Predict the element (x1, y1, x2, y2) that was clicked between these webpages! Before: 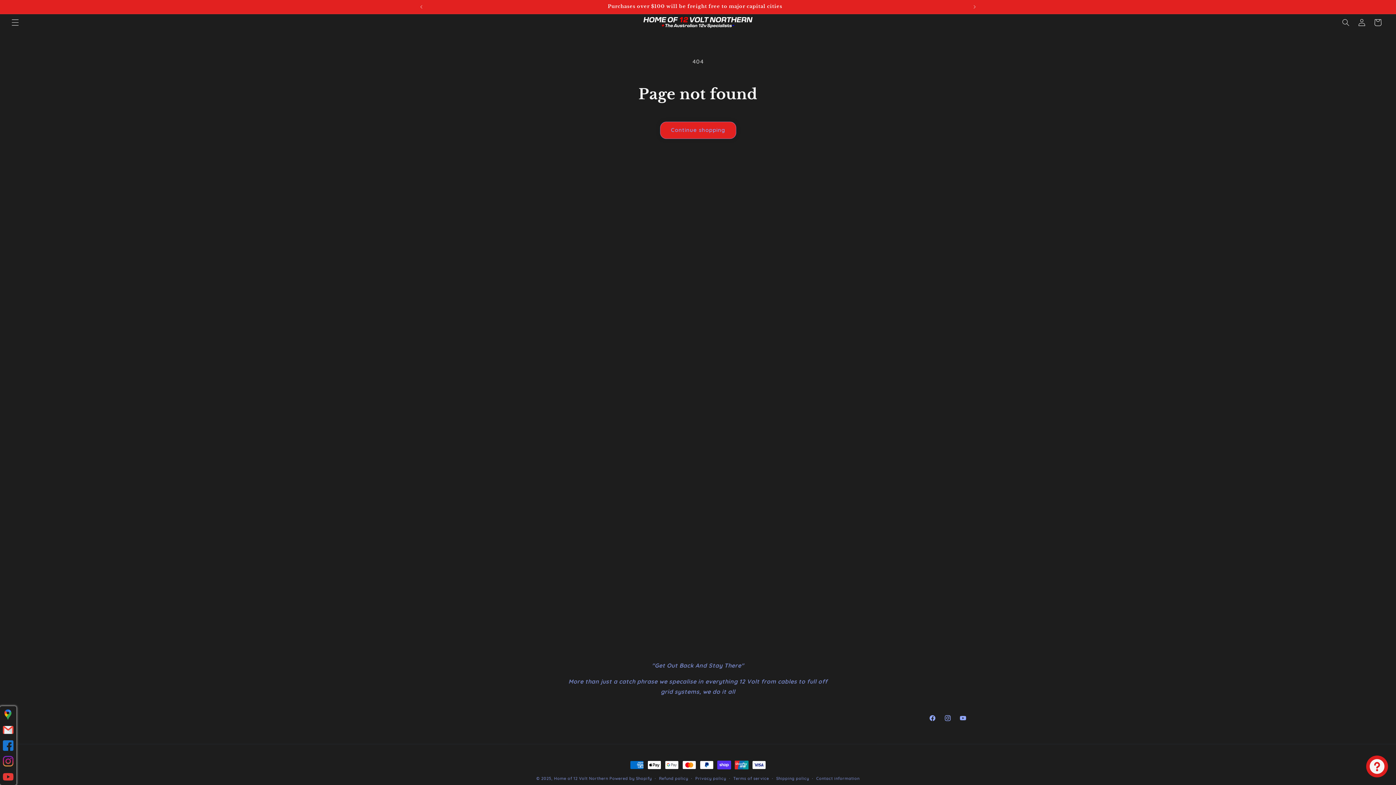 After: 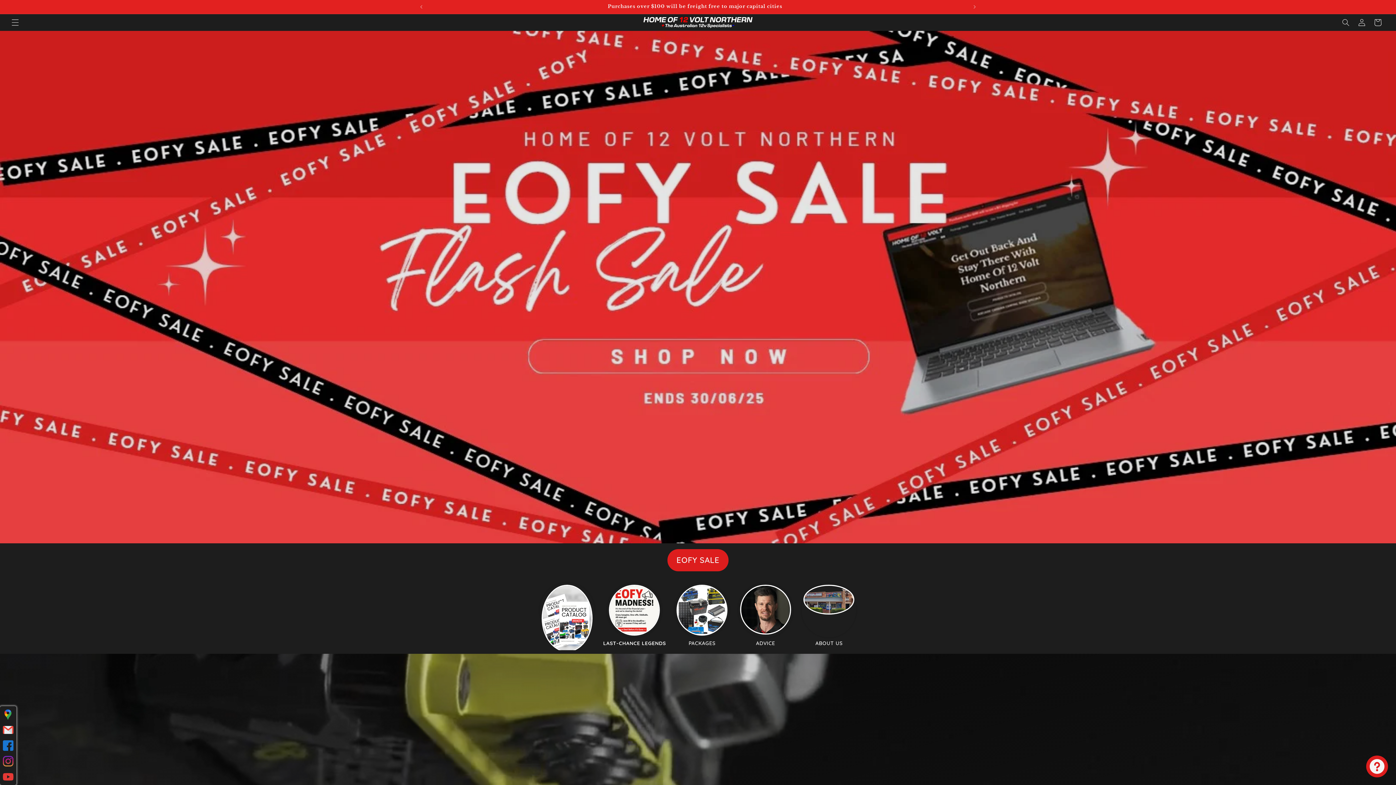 Action: bbox: (640, 14, 755, 30)